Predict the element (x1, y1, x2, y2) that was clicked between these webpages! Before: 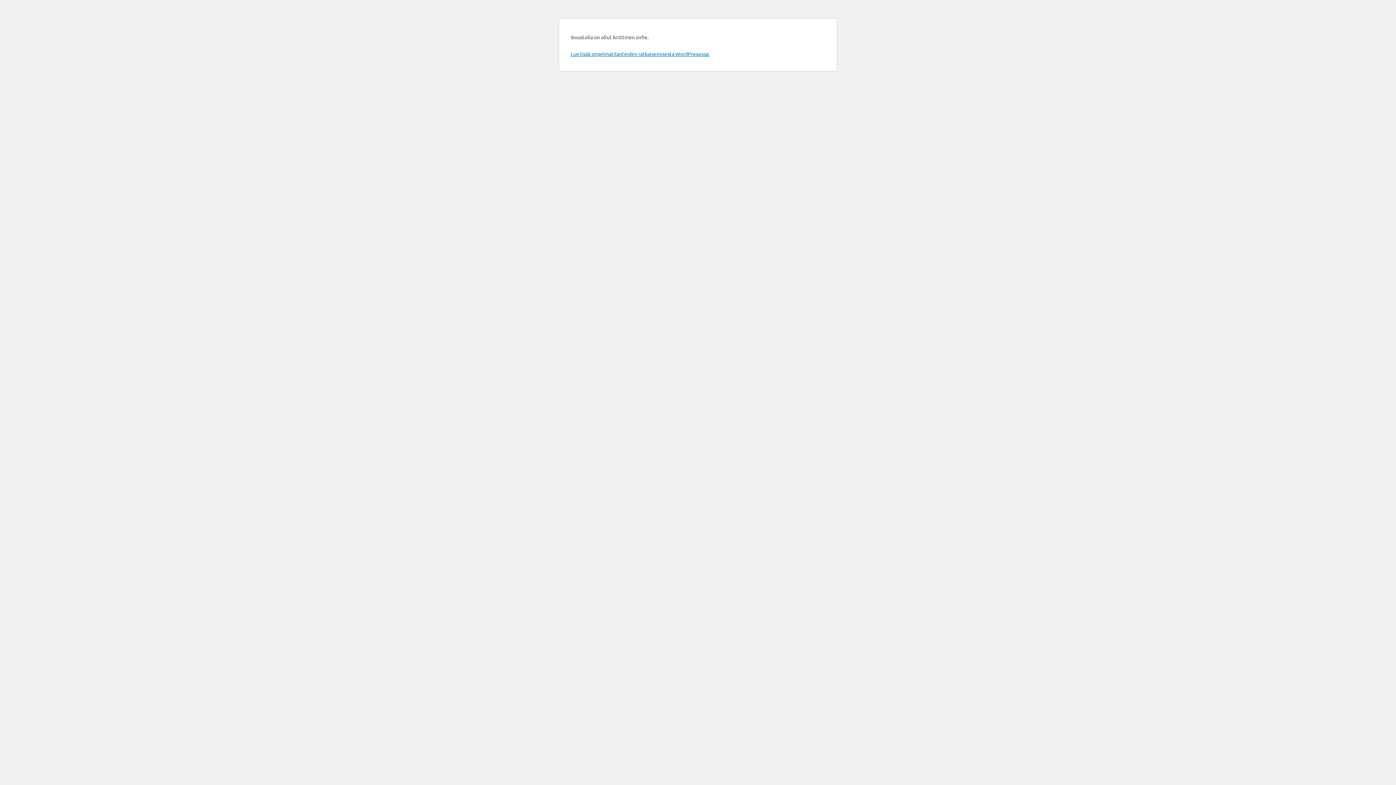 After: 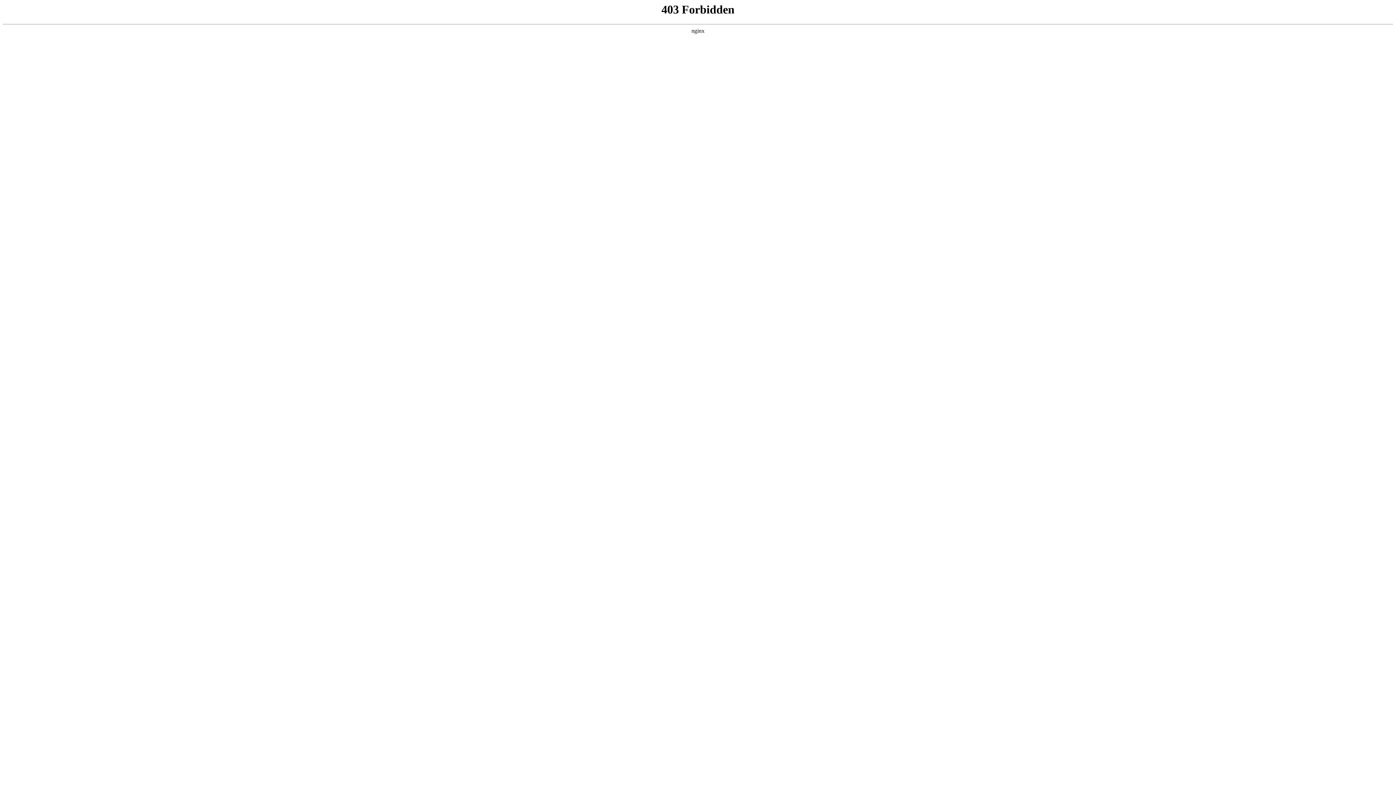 Action: label: Lue lisää ongelmatilanteiden ratkaisemisesta WordPressissä. bbox: (570, 50, 709, 57)